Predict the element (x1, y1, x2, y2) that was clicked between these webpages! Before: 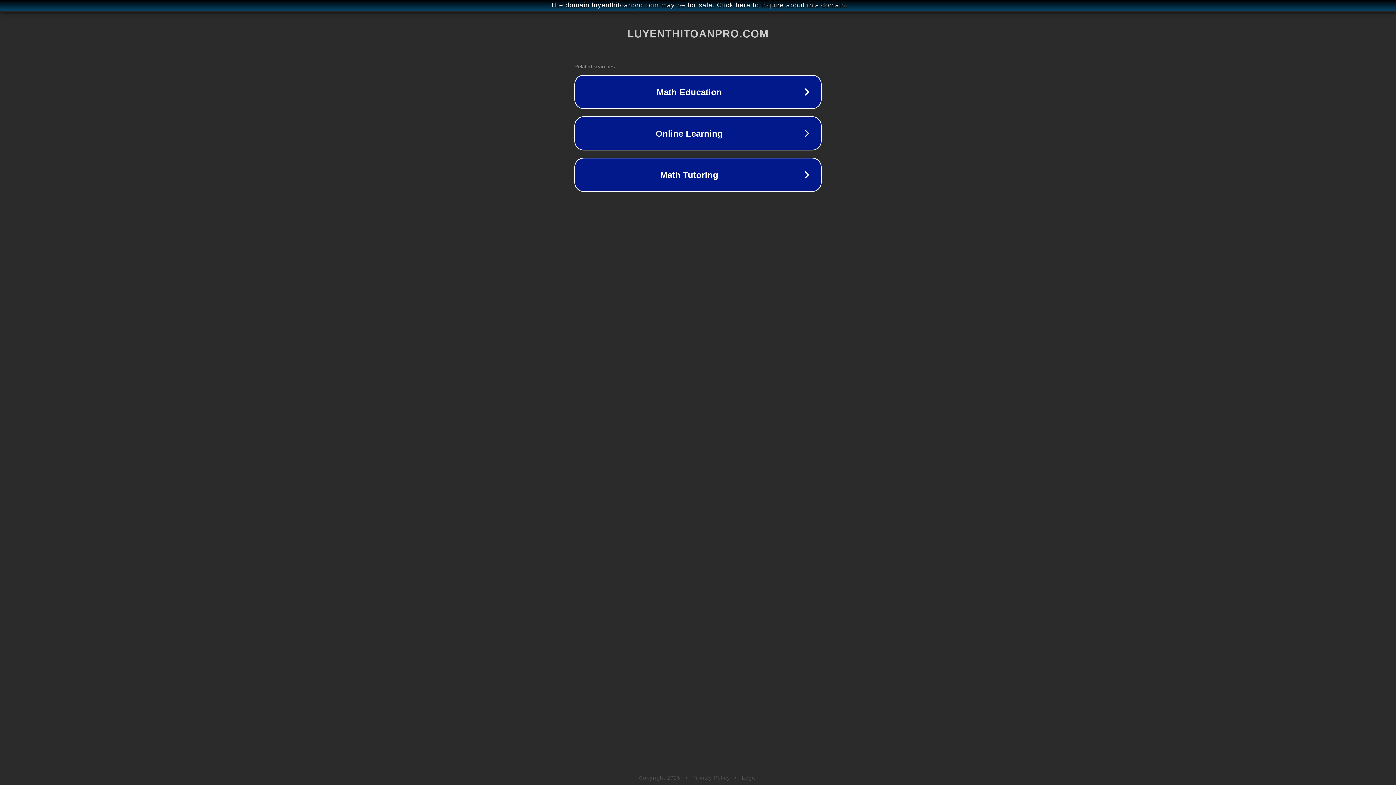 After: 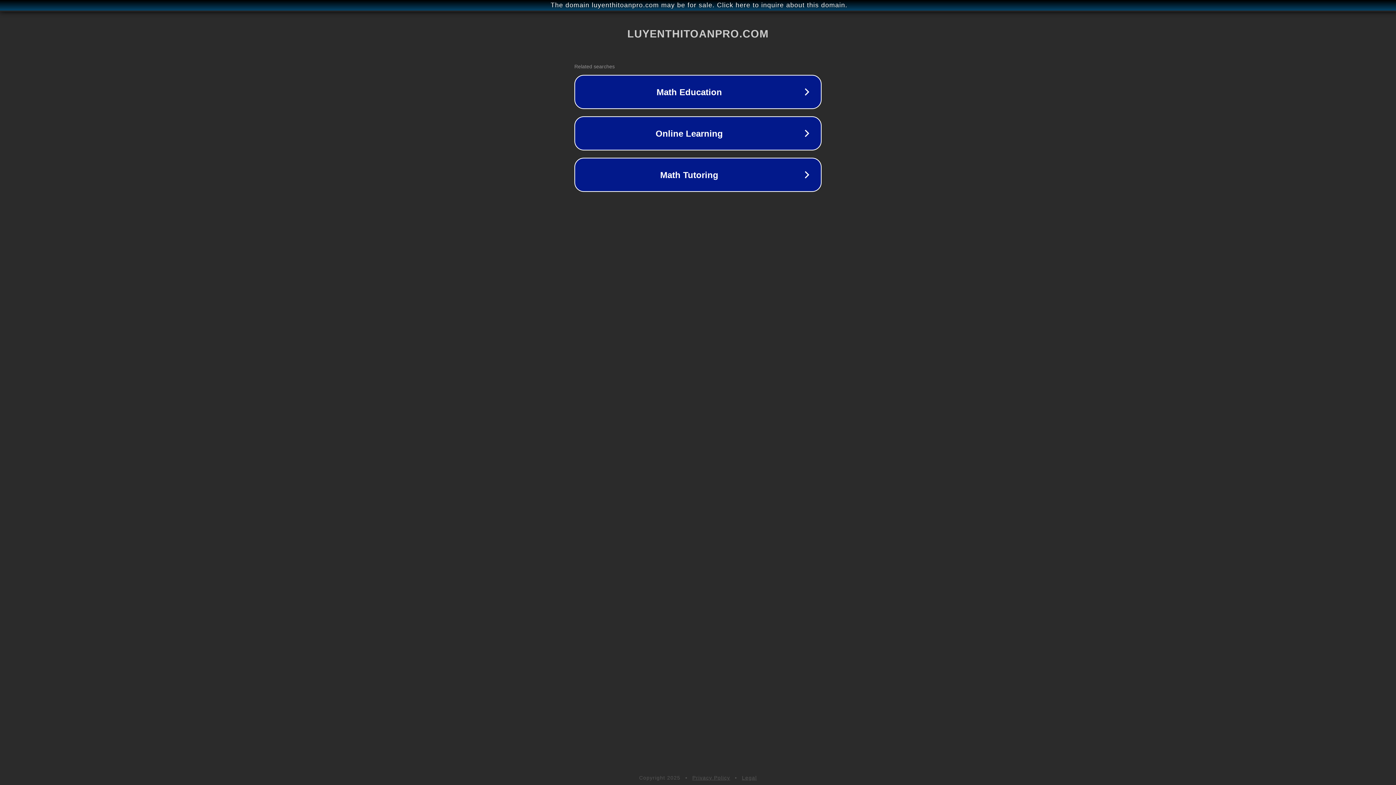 Action: label: Privacy Policy bbox: (692, 775, 730, 781)